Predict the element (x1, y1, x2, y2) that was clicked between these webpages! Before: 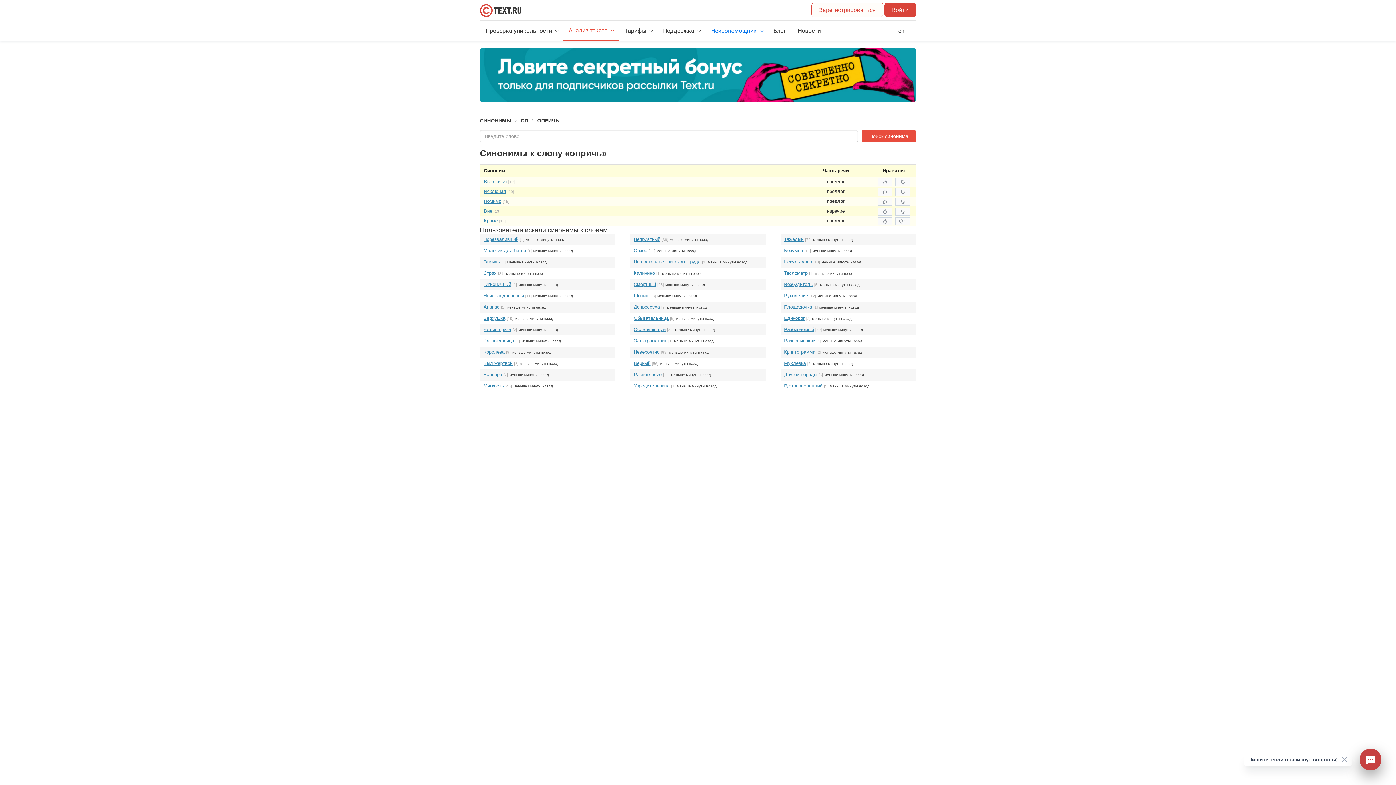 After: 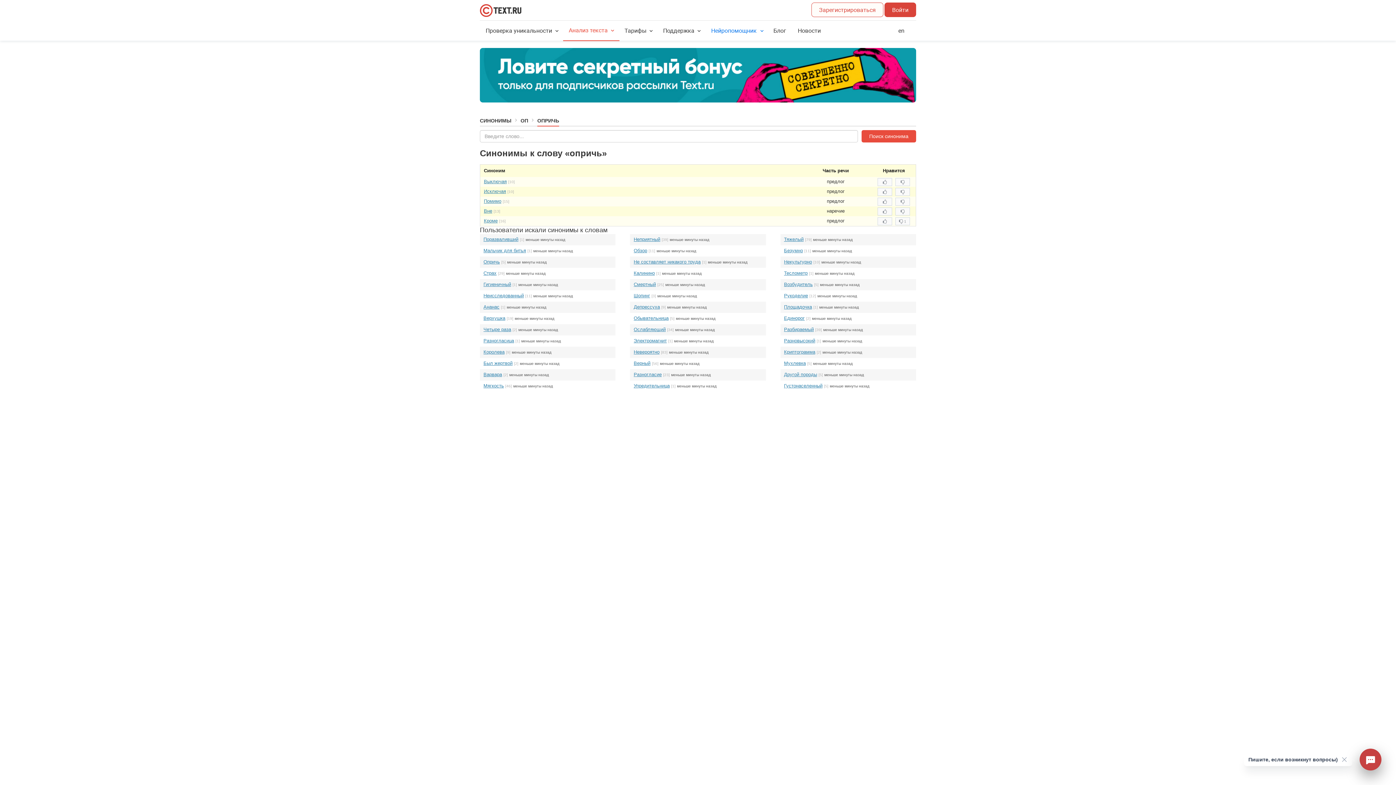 Action: label: Анализ текста bbox: (563, 22, 618, 38)